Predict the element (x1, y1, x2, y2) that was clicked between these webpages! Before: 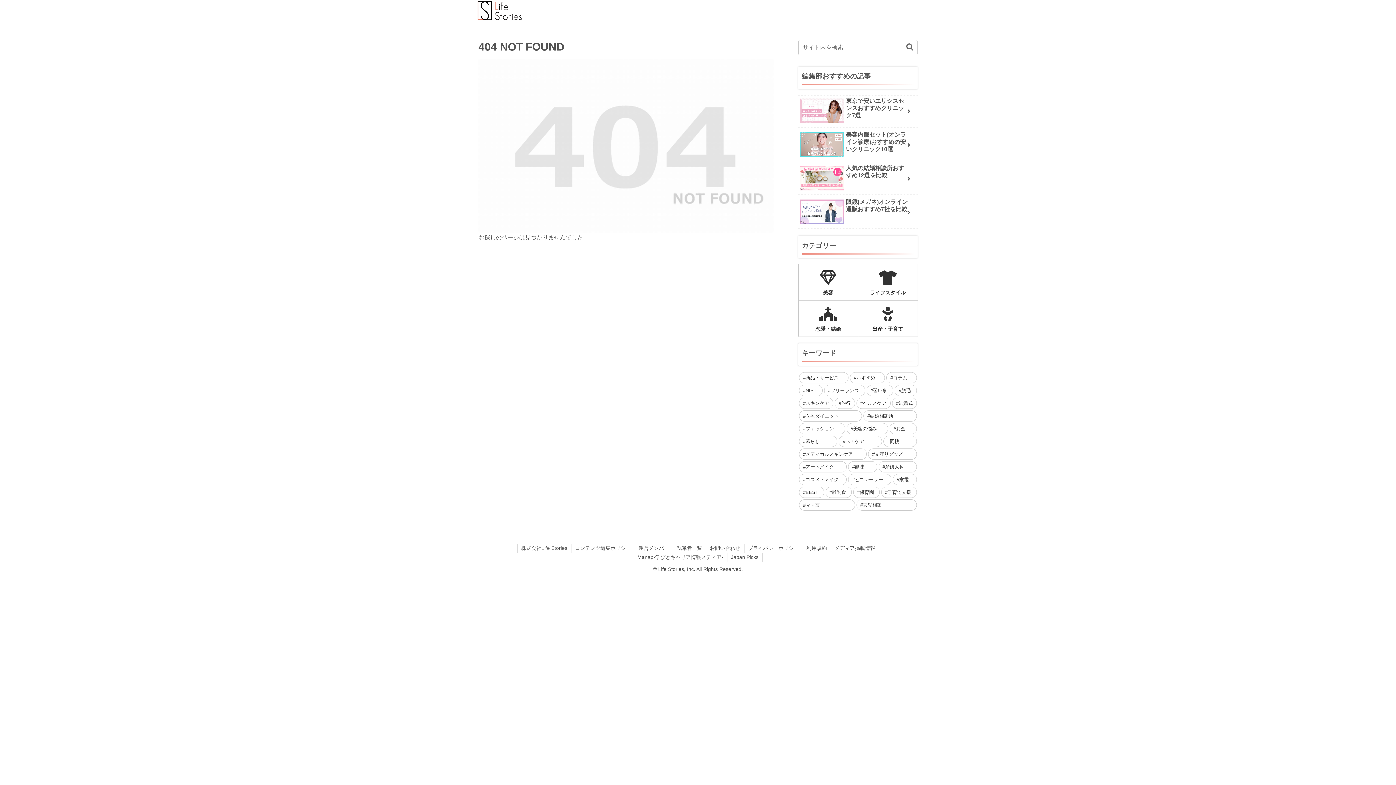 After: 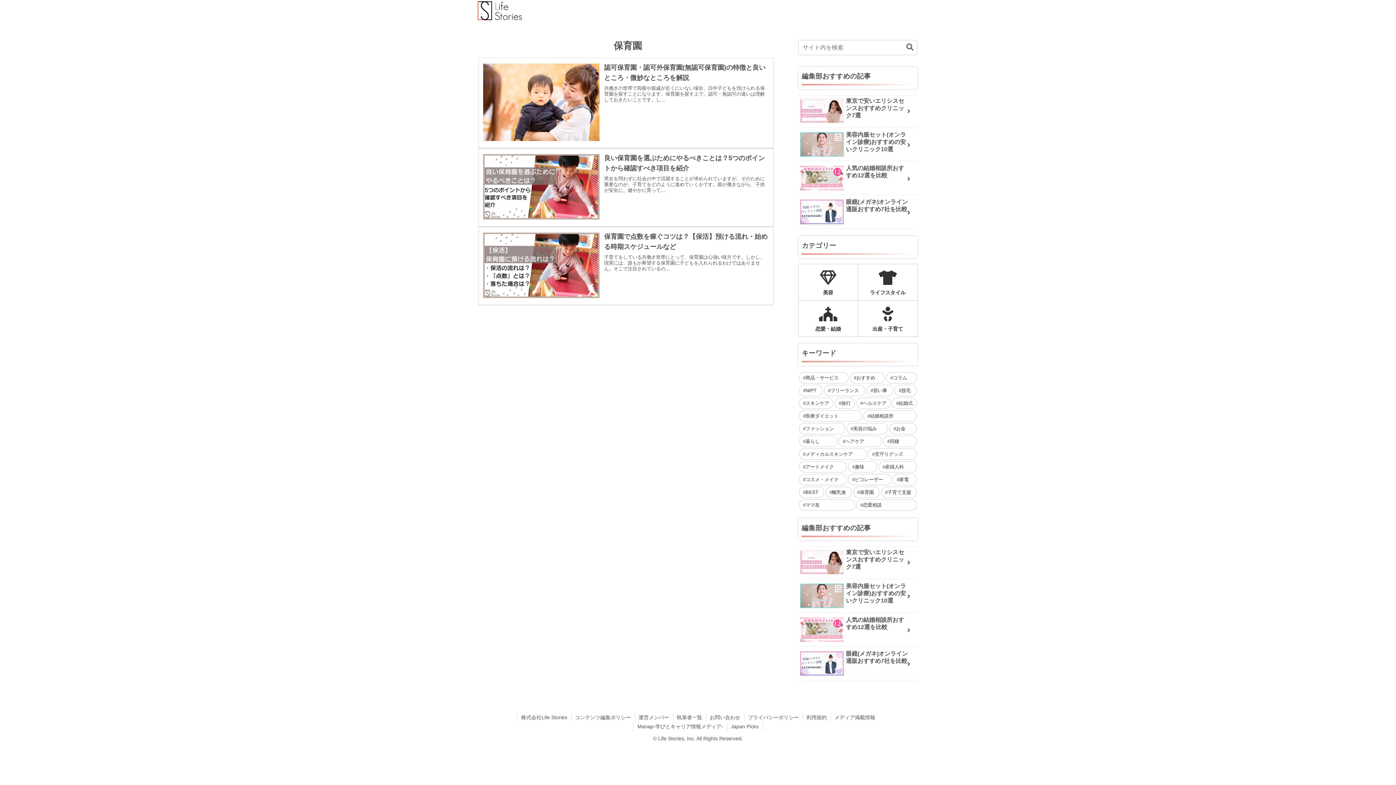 Action: bbox: (853, 486, 879, 498) label: 保育園 (3個の項目)